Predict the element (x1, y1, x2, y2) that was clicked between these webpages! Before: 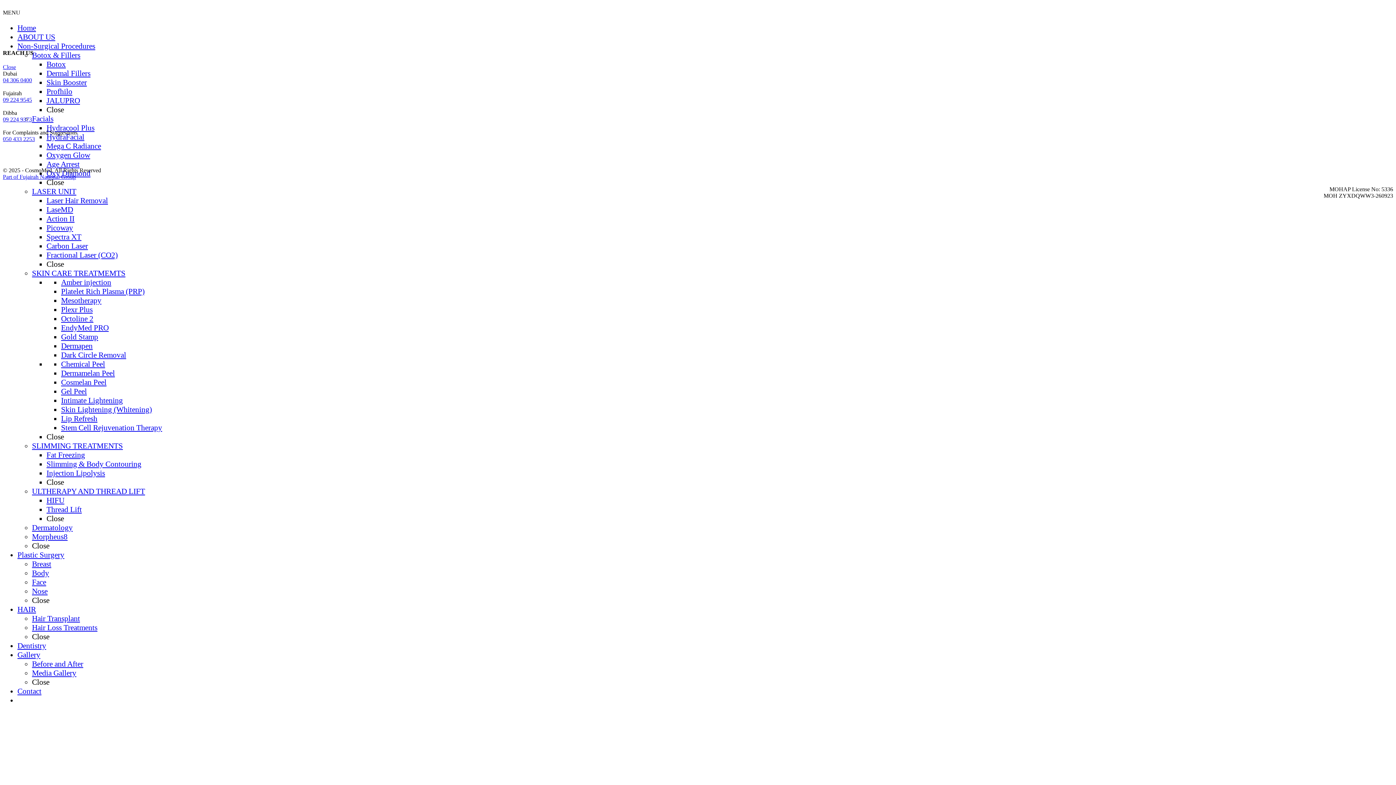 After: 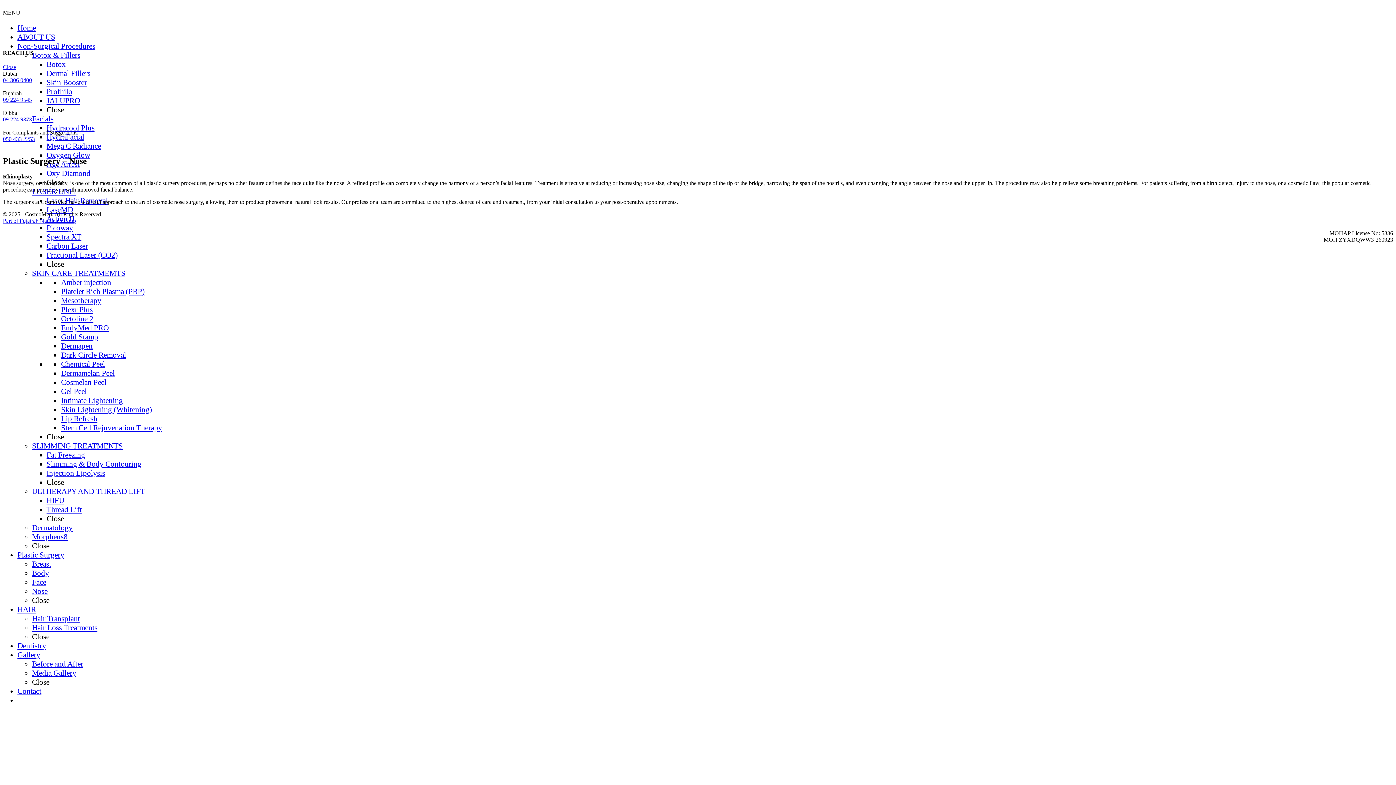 Action: bbox: (32, 587, 47, 596) label: Nose